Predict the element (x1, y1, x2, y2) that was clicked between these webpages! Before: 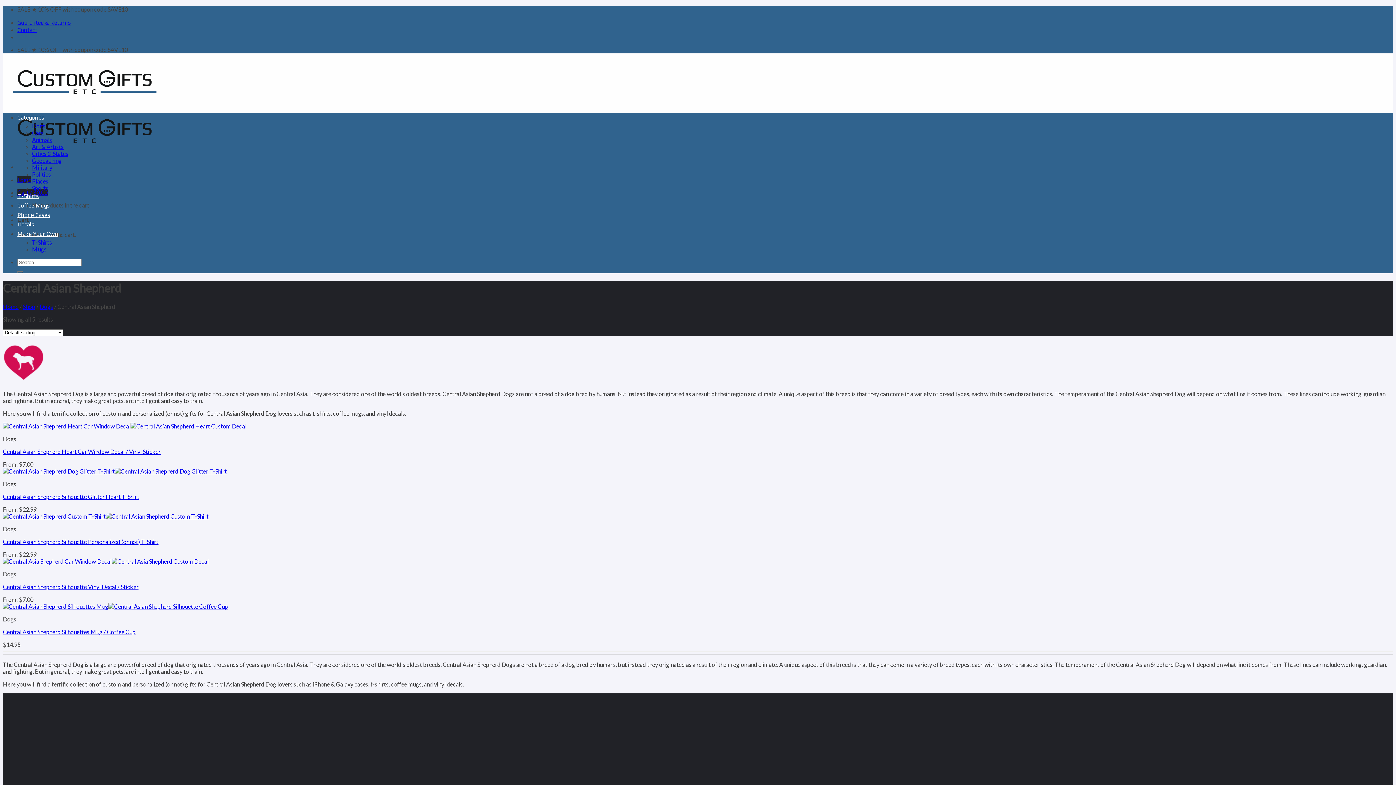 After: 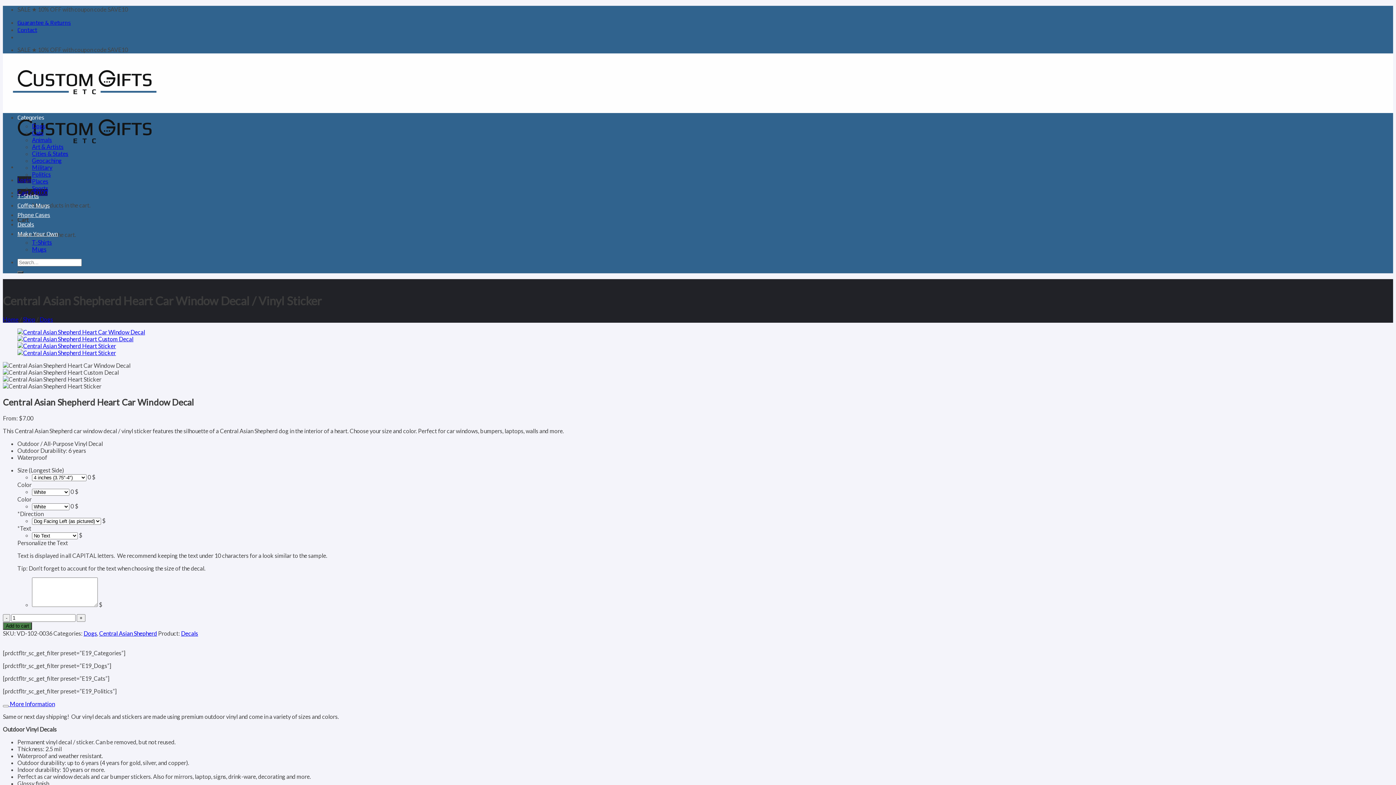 Action: label: Central Asian Shepherd Heart Car Window Decal / Vinyl Sticker bbox: (2, 448, 160, 455)